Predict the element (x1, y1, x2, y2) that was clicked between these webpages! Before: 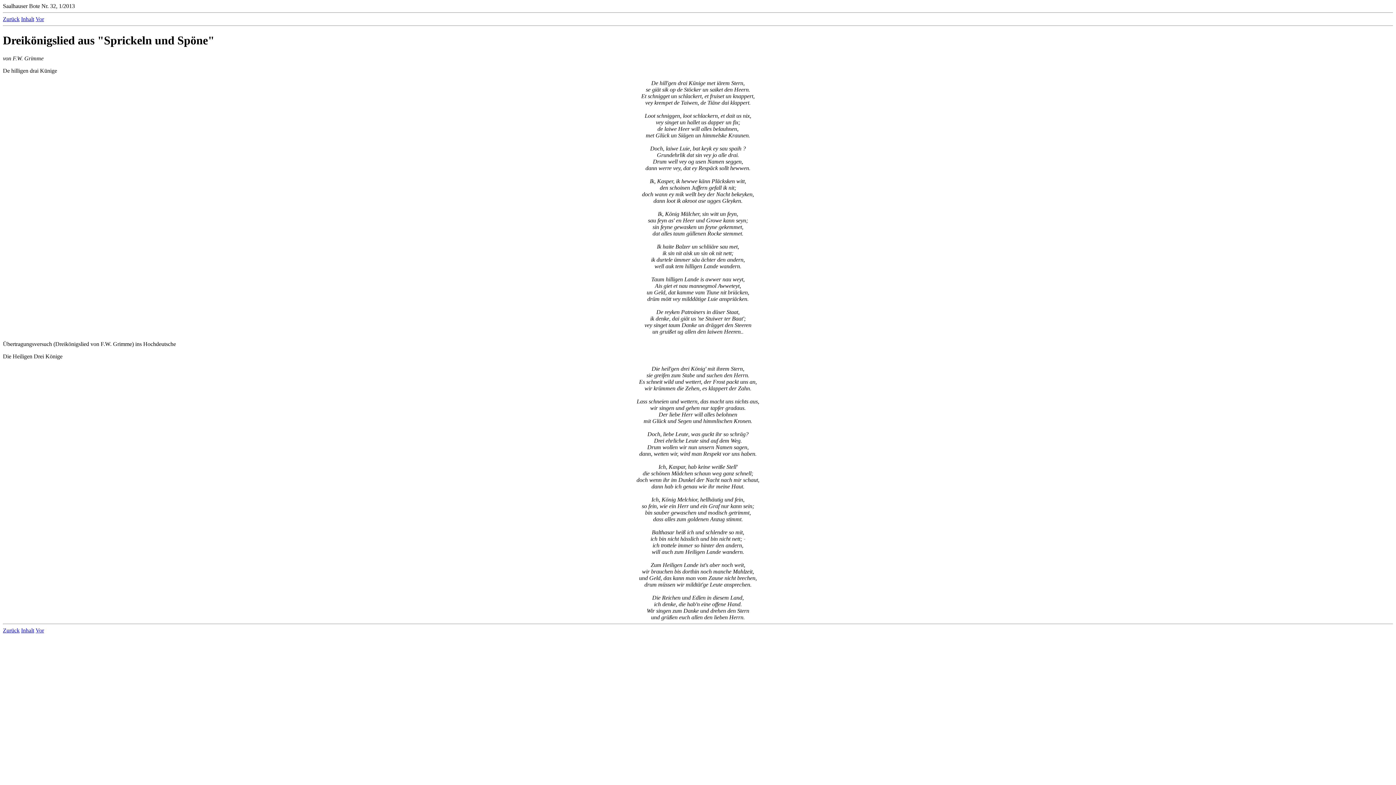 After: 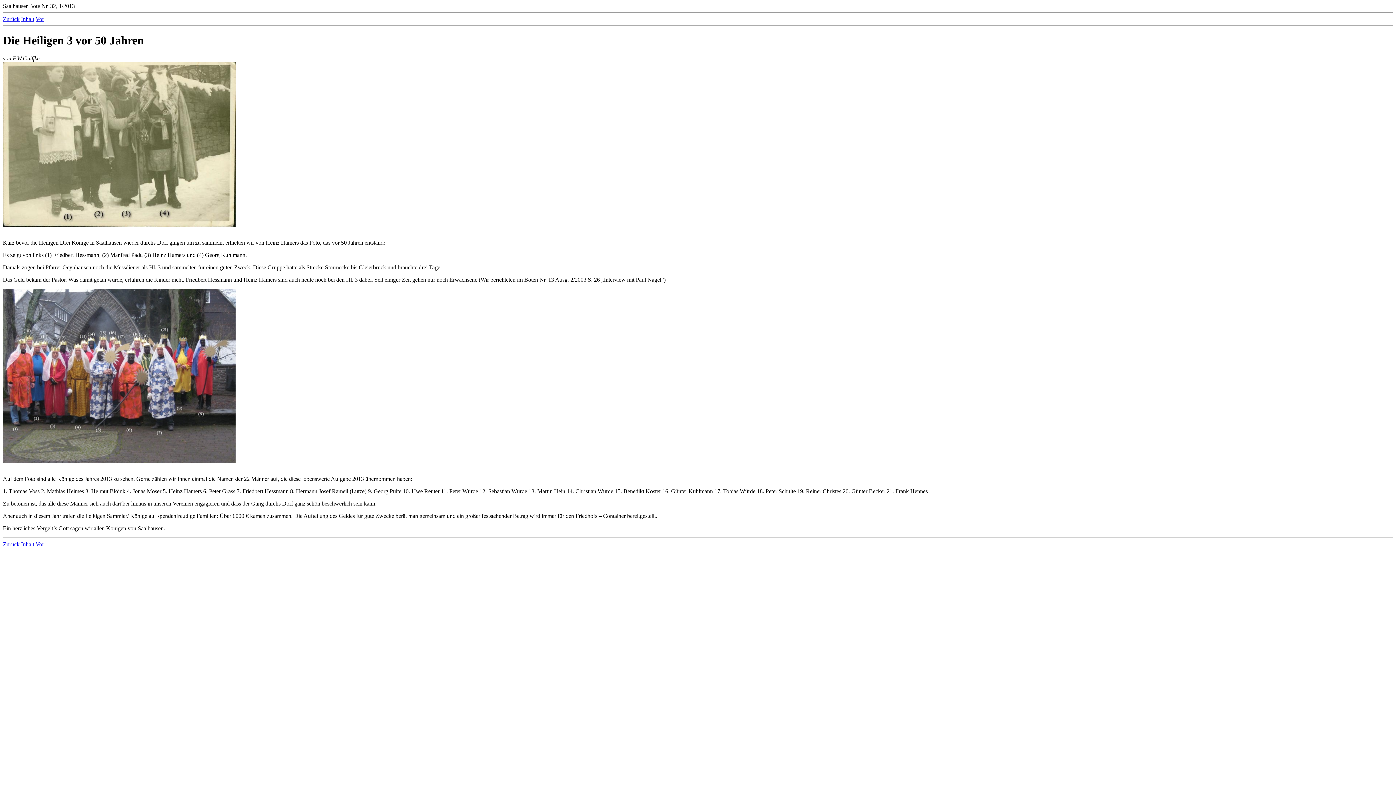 Action: bbox: (2, 627, 19, 633) label: Zurück